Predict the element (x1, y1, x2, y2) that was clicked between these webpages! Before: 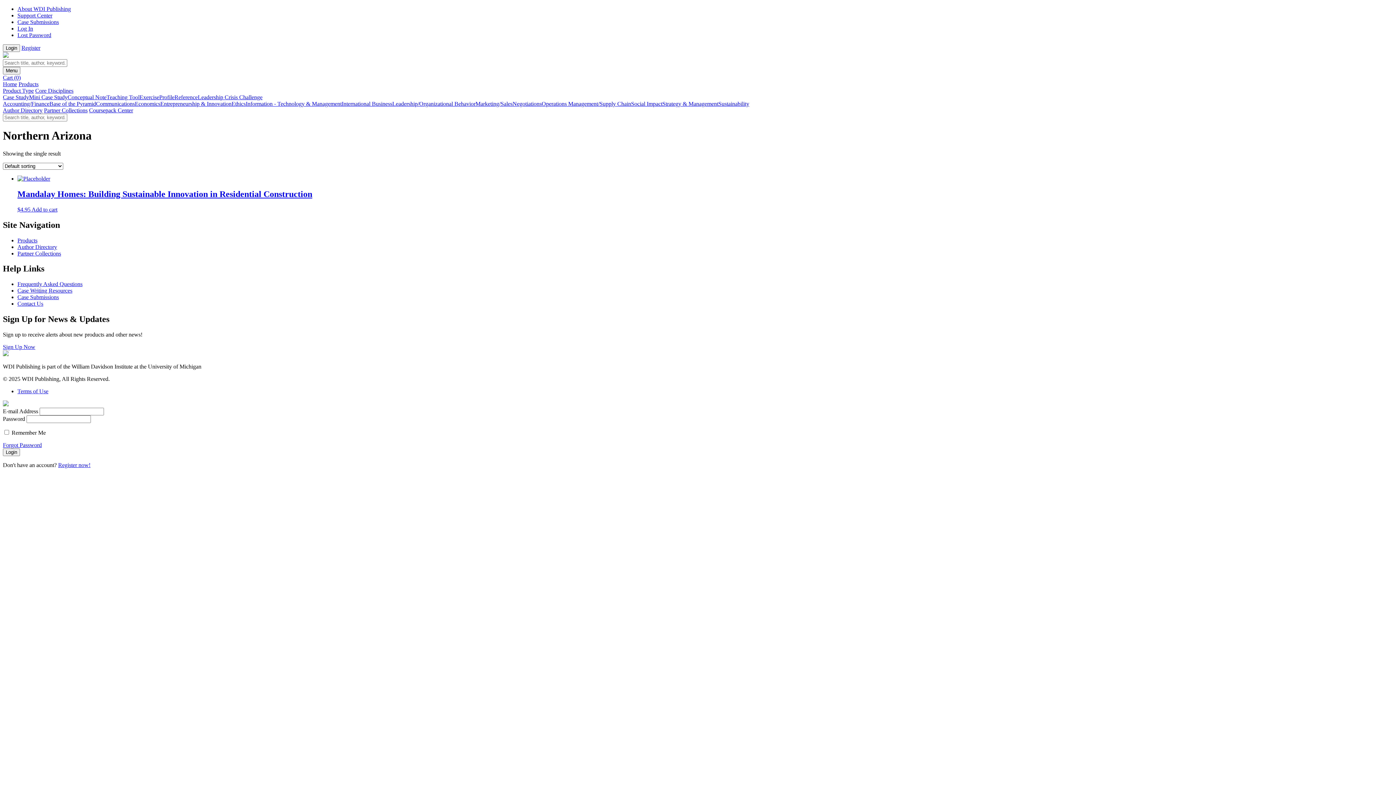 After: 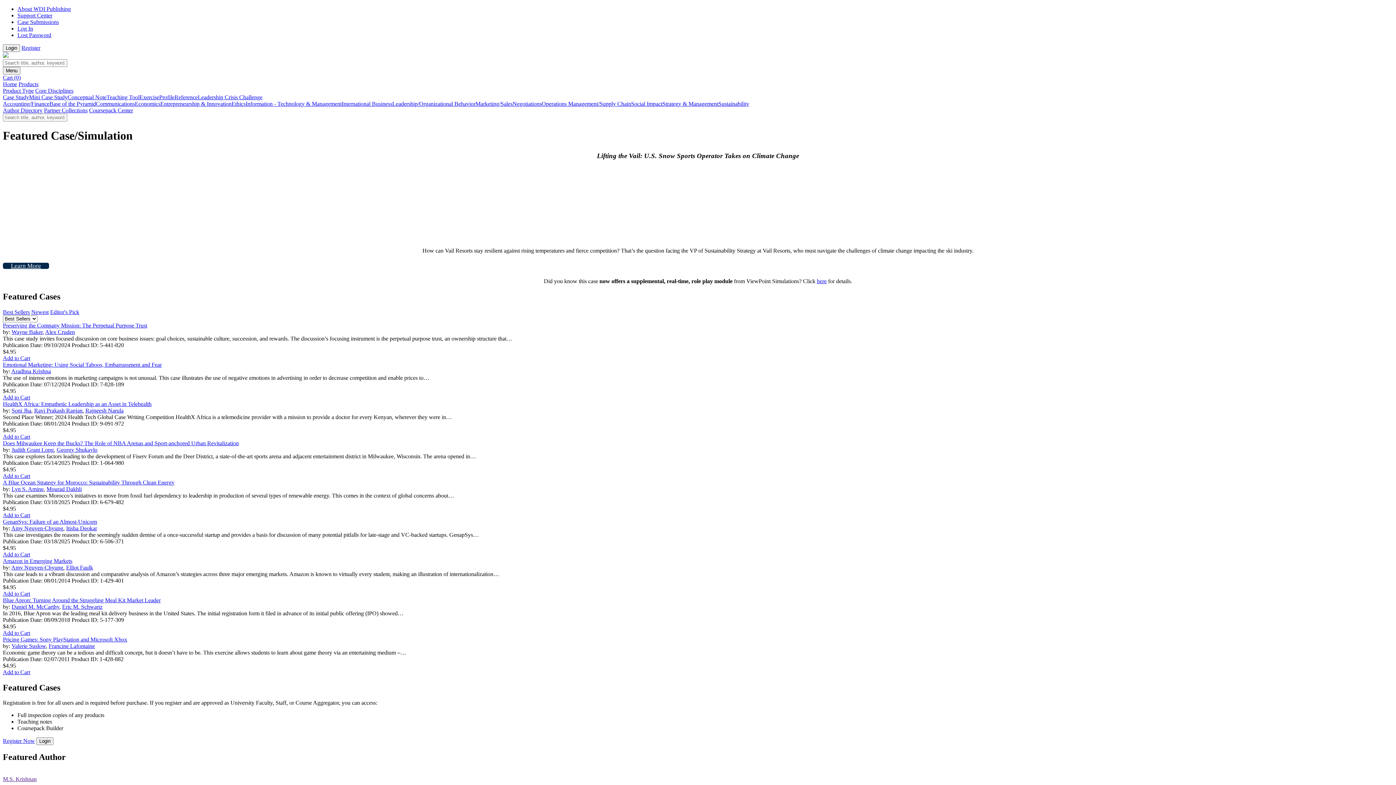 Action: bbox: (2, 52, 8, 58)